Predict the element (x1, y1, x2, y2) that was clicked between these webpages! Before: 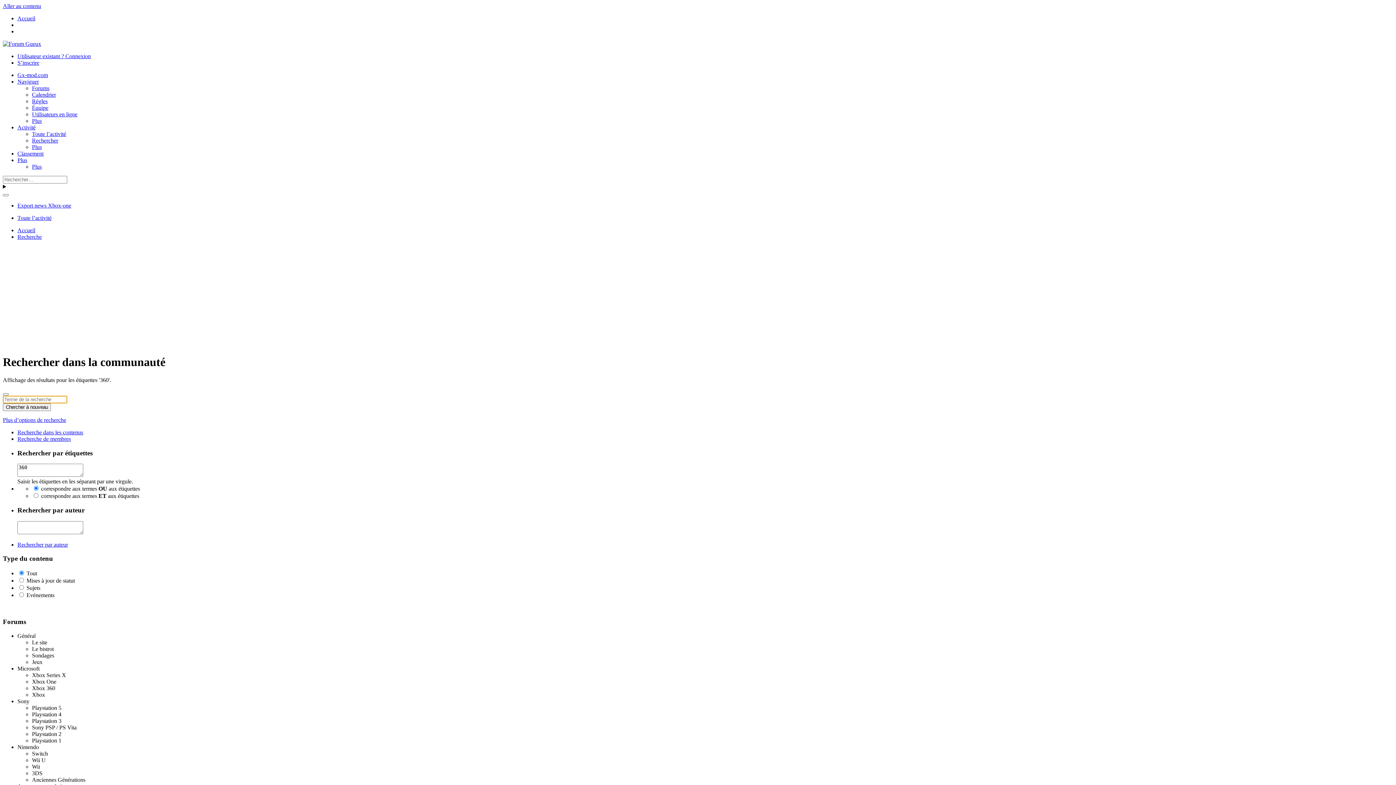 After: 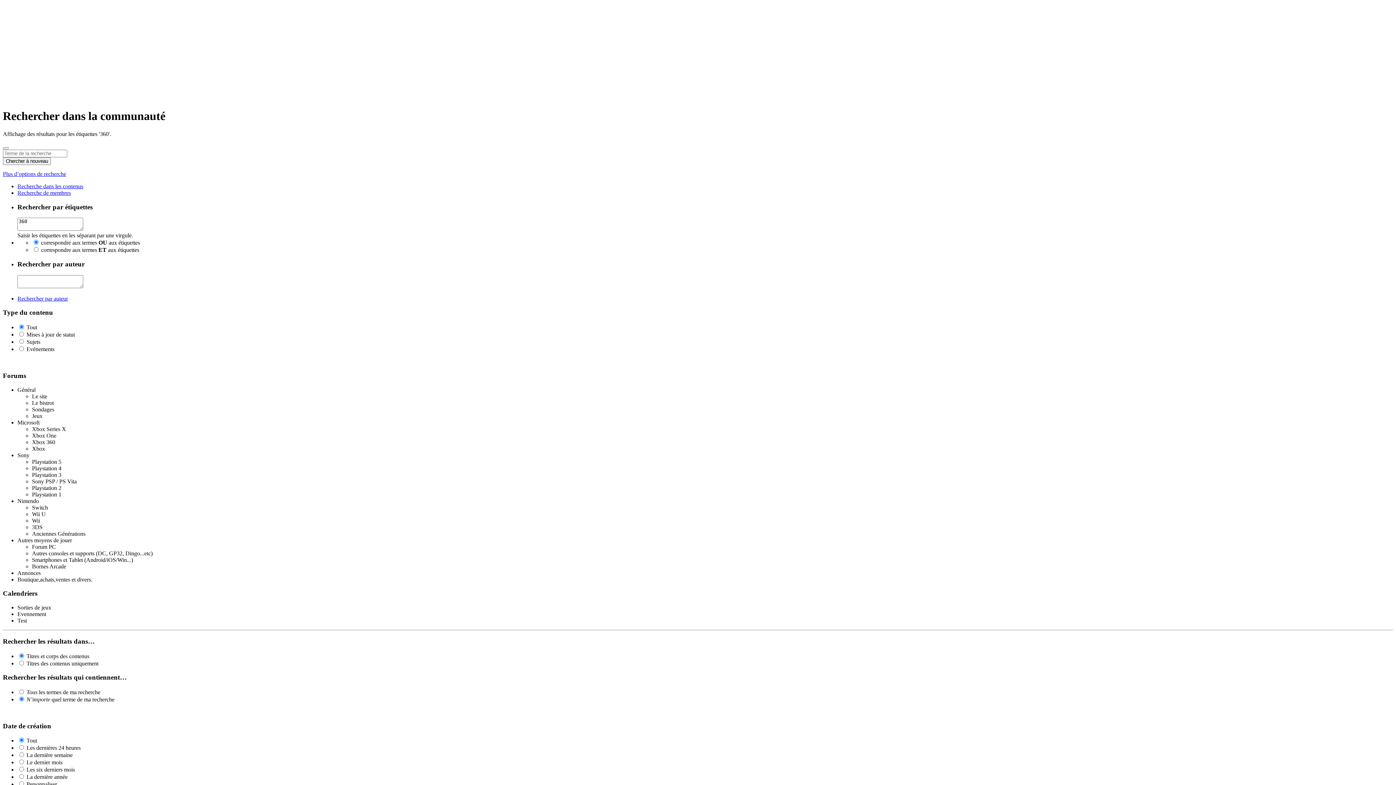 Action: label: Aller au contenu bbox: (2, 2, 41, 9)